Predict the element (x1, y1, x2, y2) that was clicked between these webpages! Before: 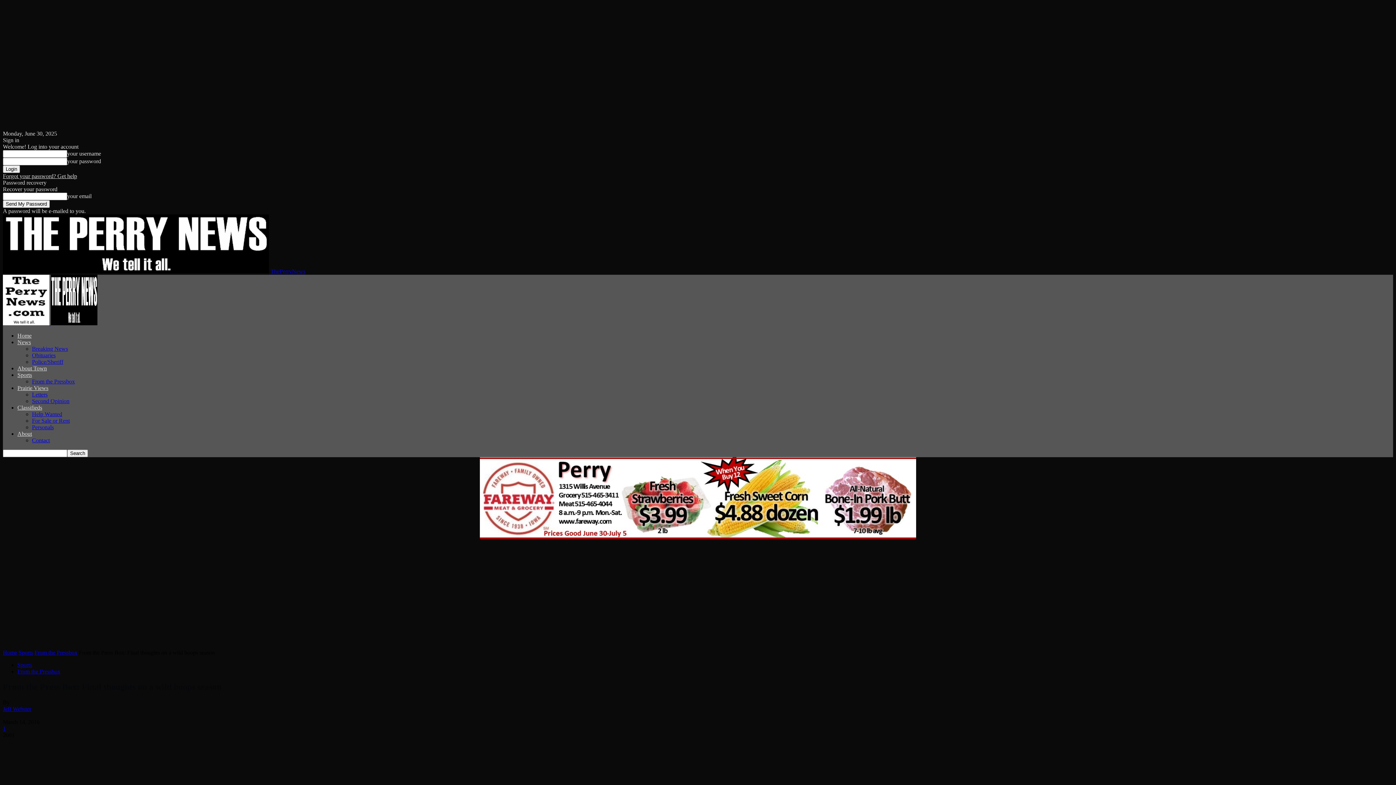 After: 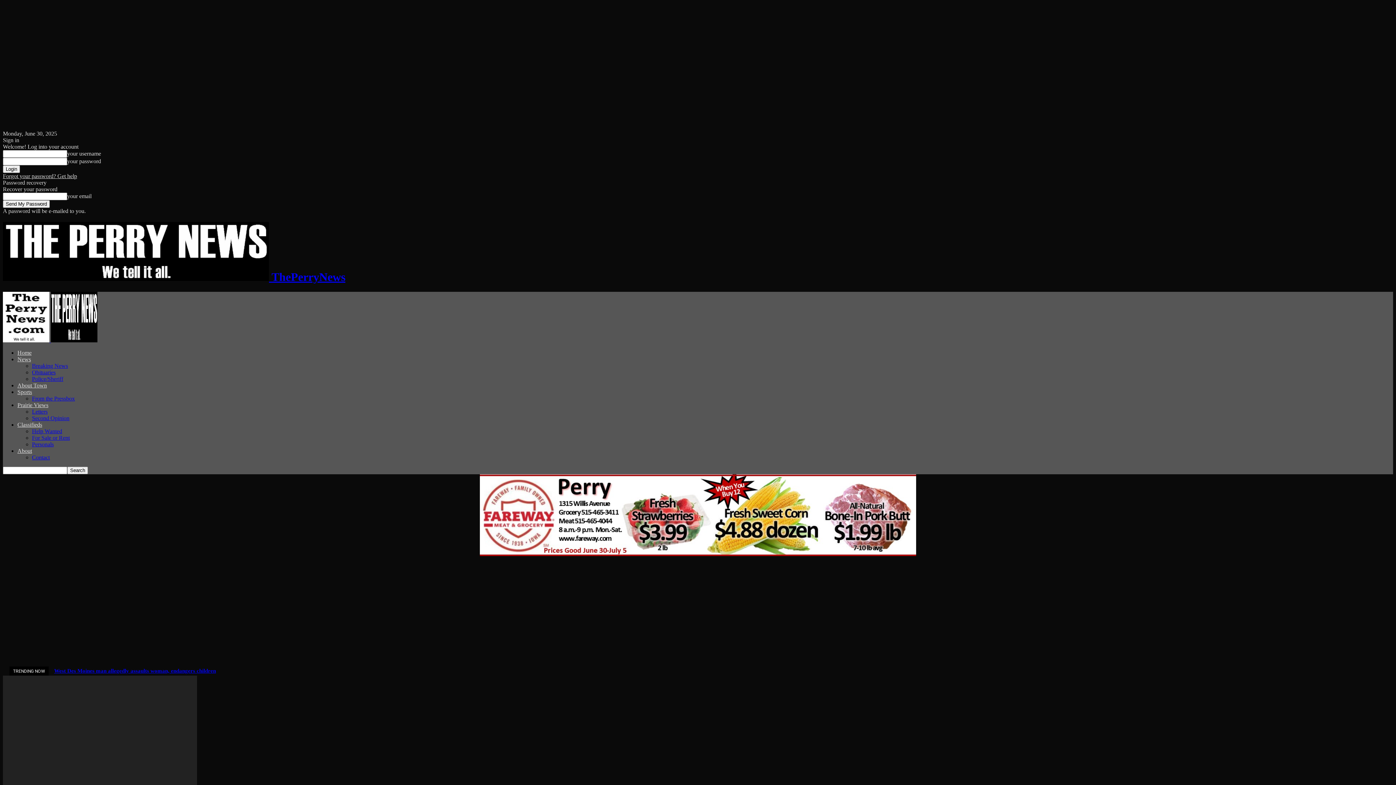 Action: label: Classifieds bbox: (17, 404, 42, 410)